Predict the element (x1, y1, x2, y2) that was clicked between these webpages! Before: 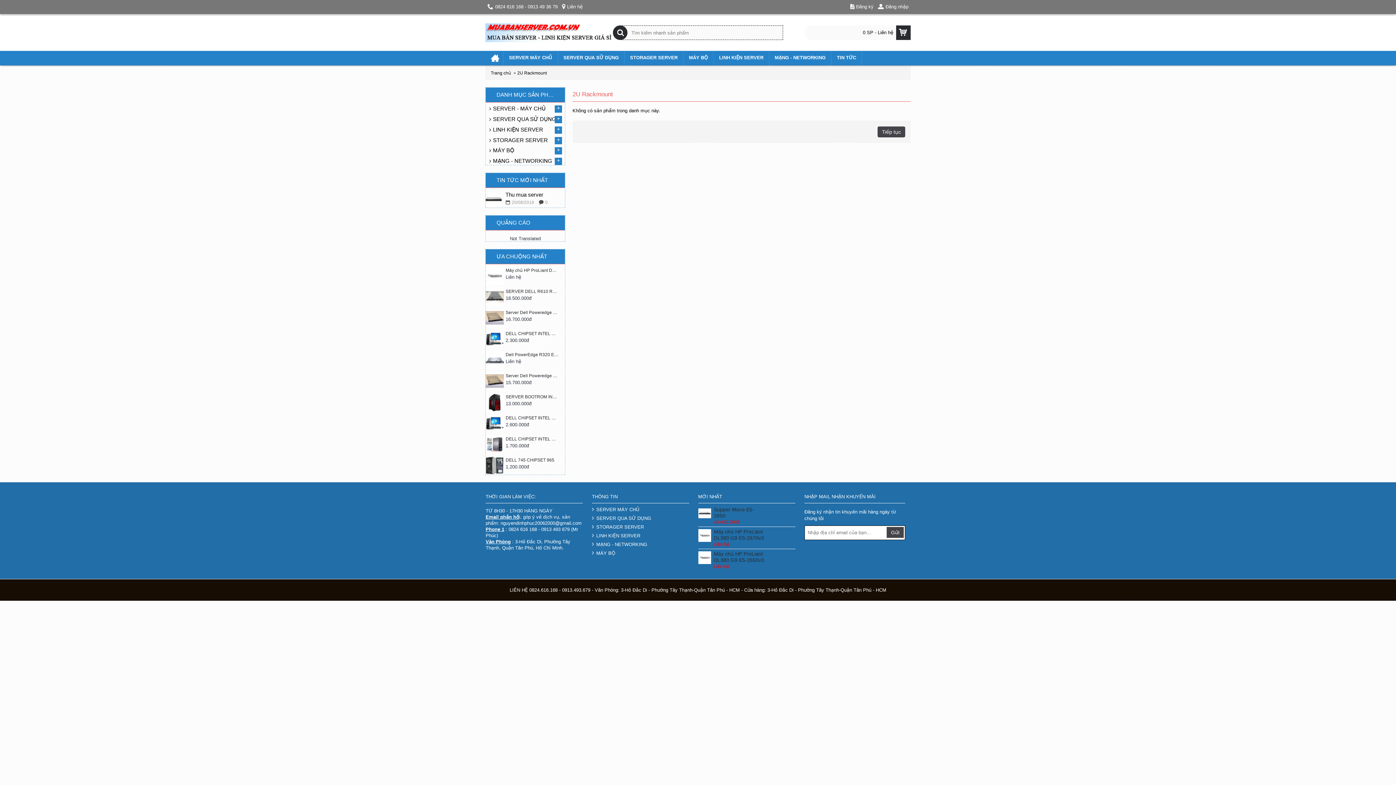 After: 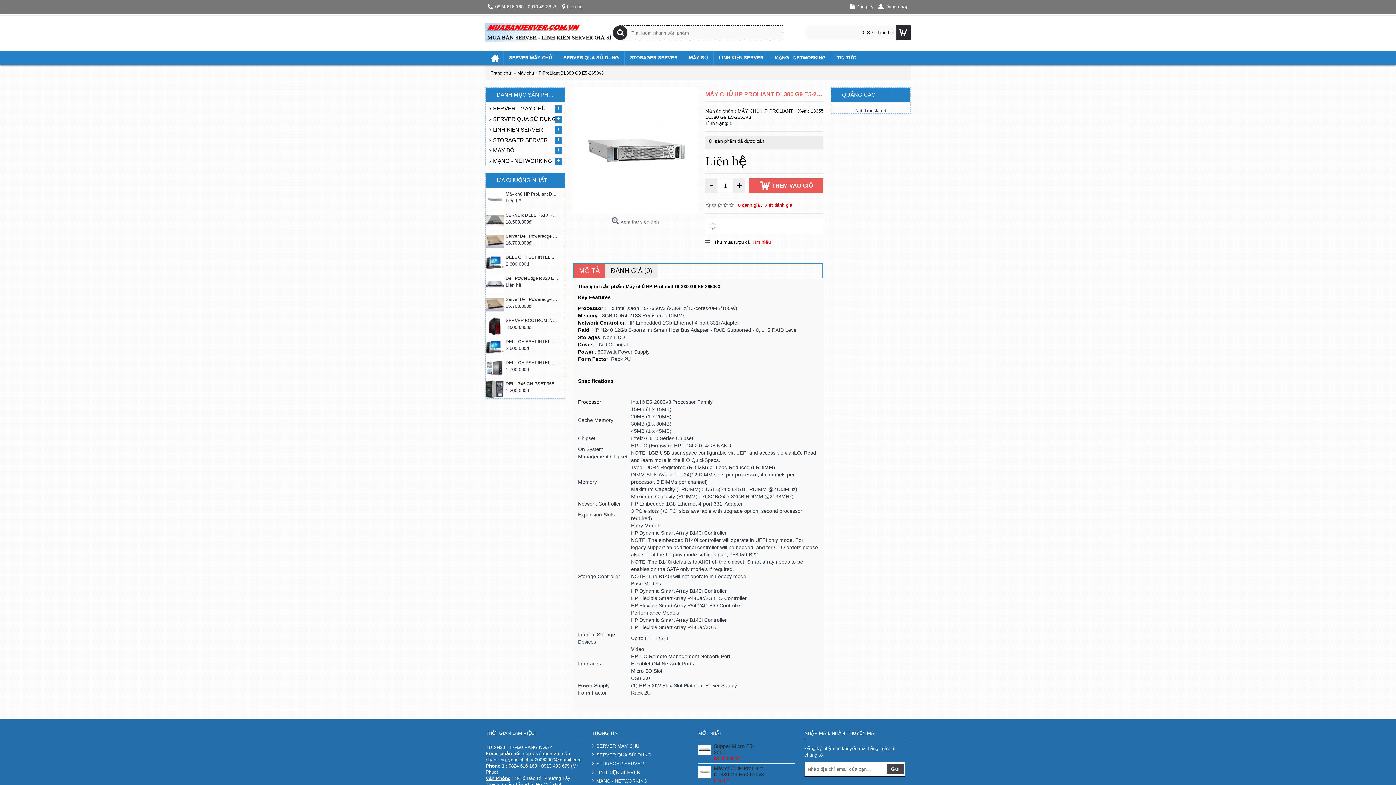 Action: bbox: (698, 551, 711, 564)